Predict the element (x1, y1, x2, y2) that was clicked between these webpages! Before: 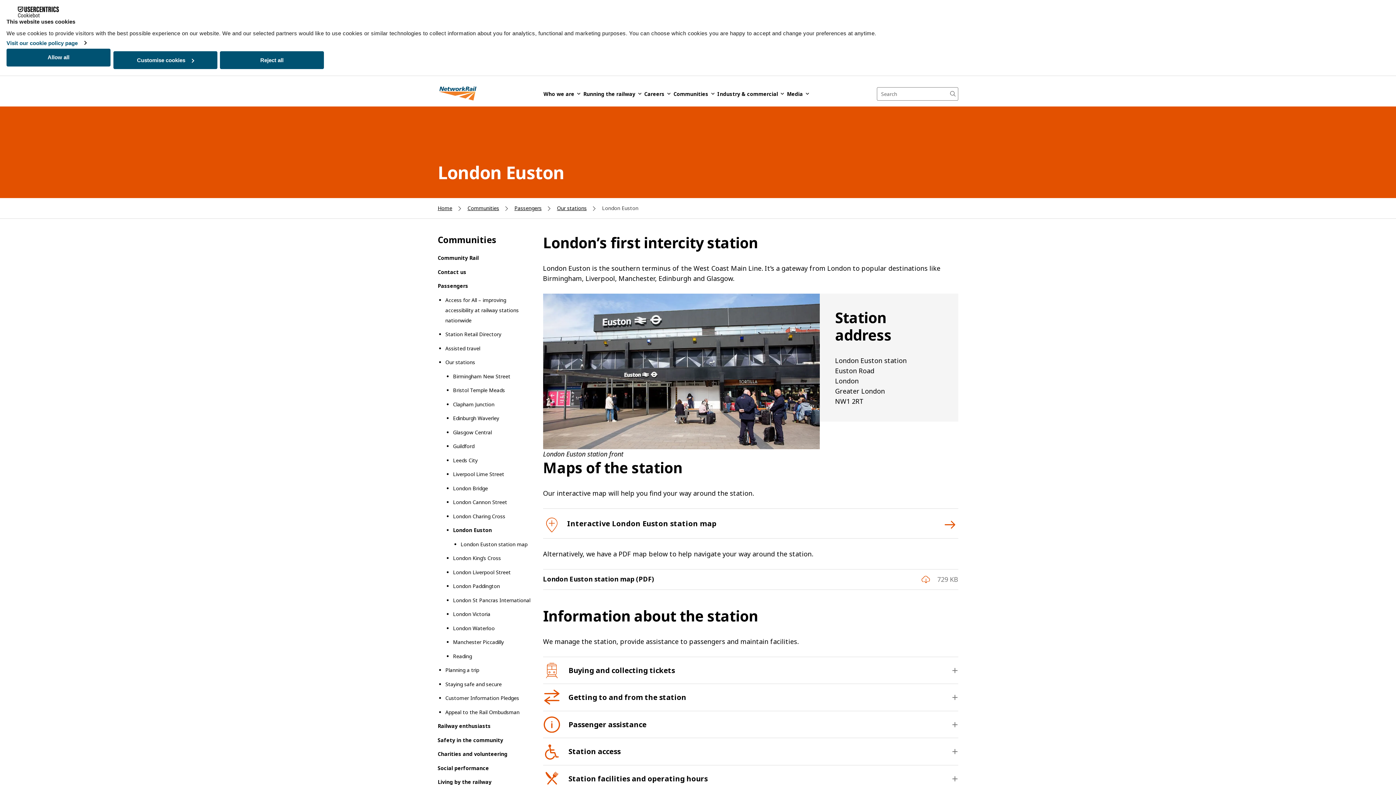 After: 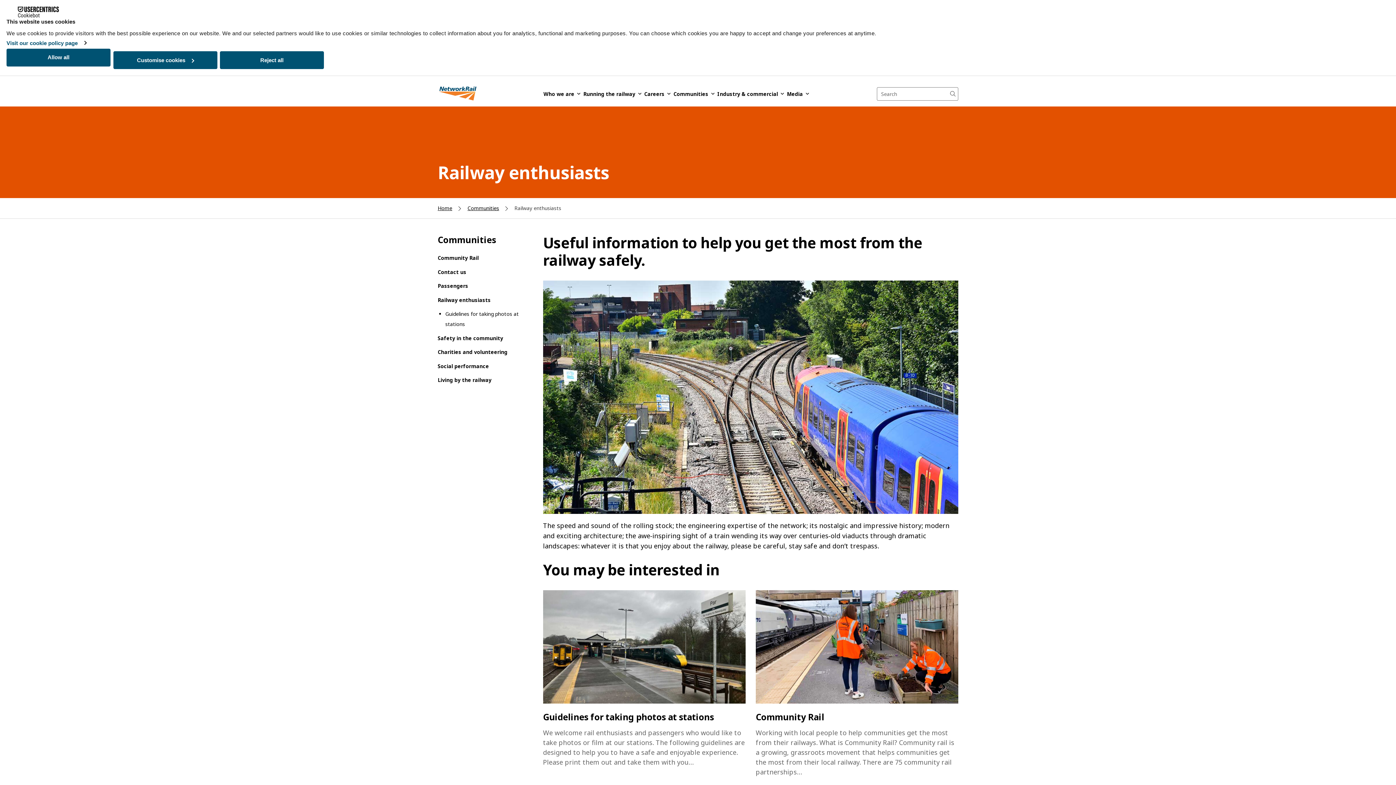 Action: label: Railway enthusiasts bbox: (437, 721, 535, 731)